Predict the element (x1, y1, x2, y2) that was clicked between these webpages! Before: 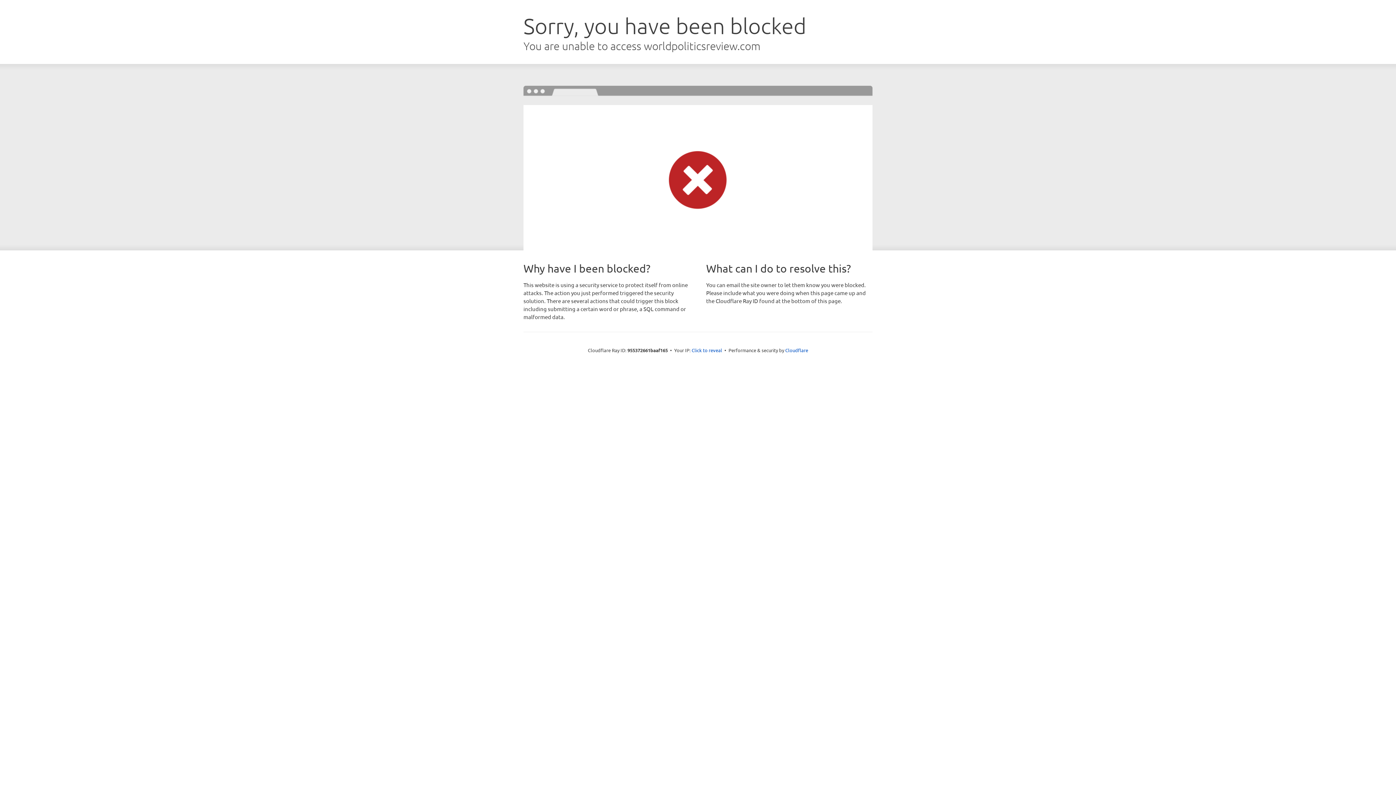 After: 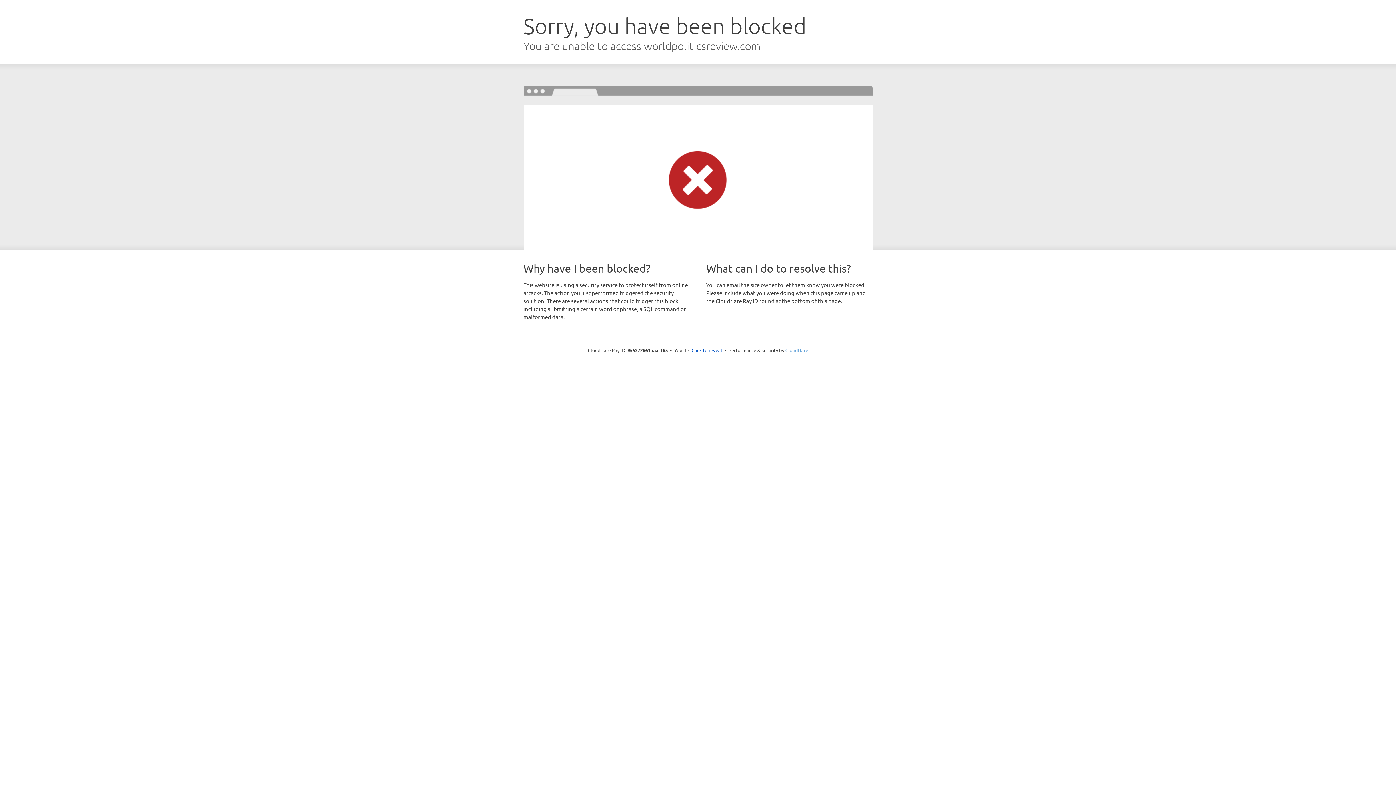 Action: bbox: (785, 347, 808, 353) label: Cloudflare